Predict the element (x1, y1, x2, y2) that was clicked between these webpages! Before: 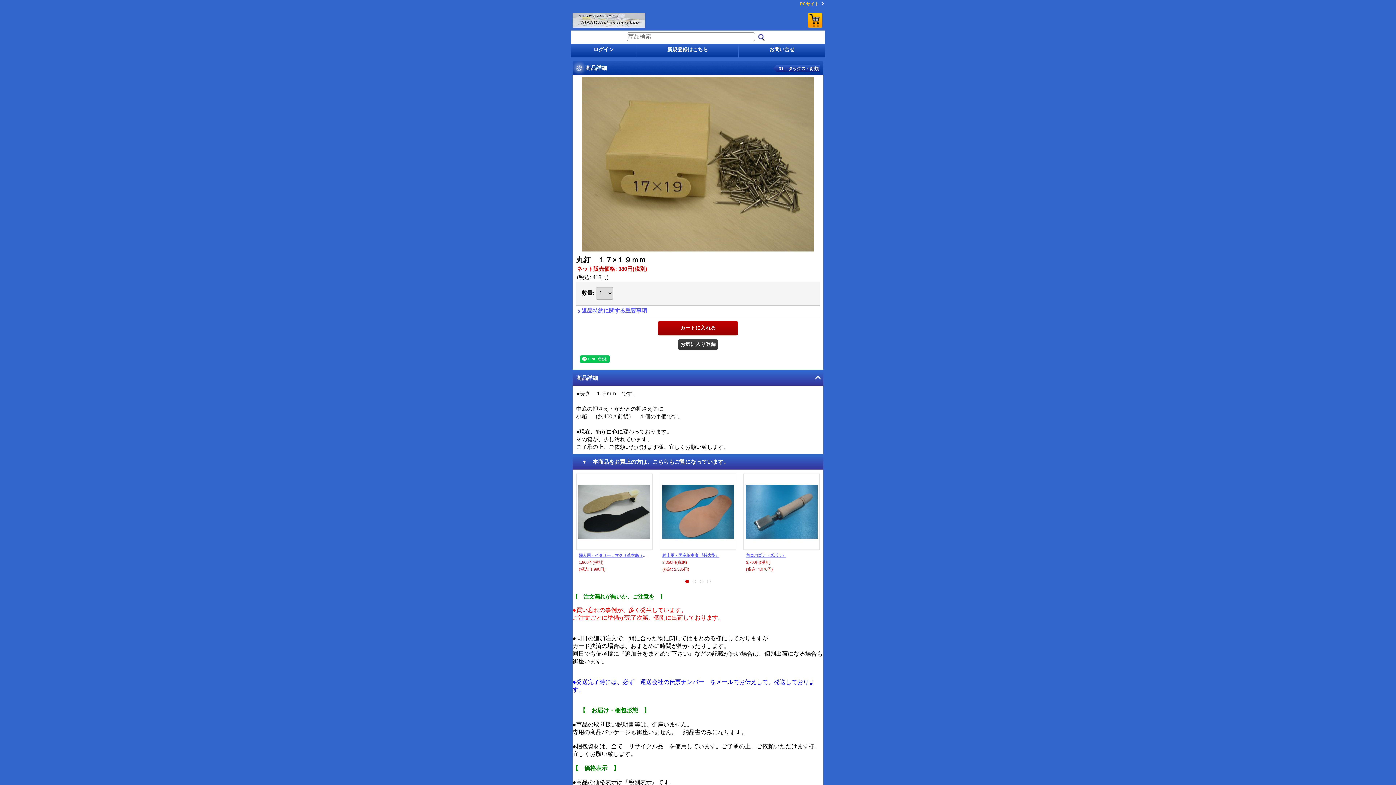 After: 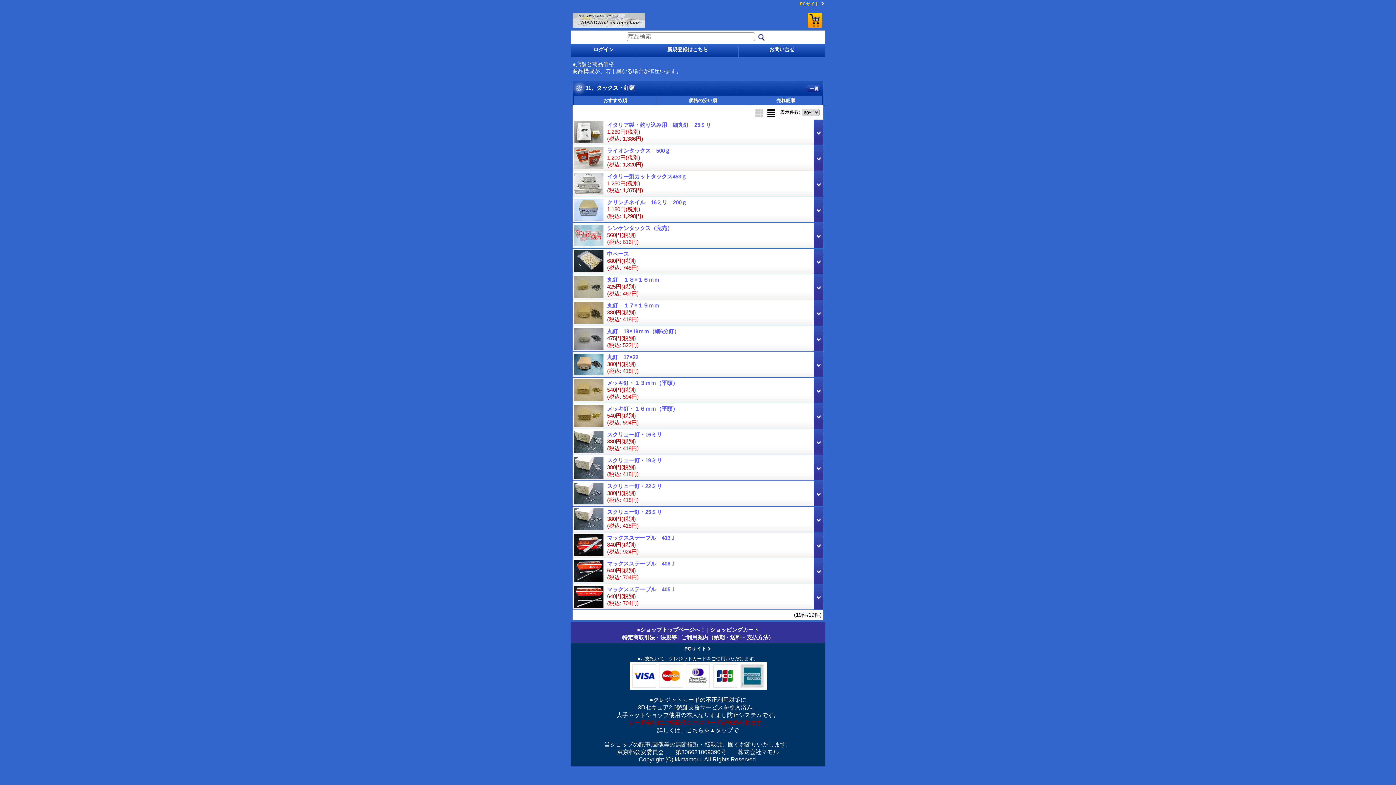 Action: label: 31、タックス・釘類 bbox: (773, 64, 820, 71)